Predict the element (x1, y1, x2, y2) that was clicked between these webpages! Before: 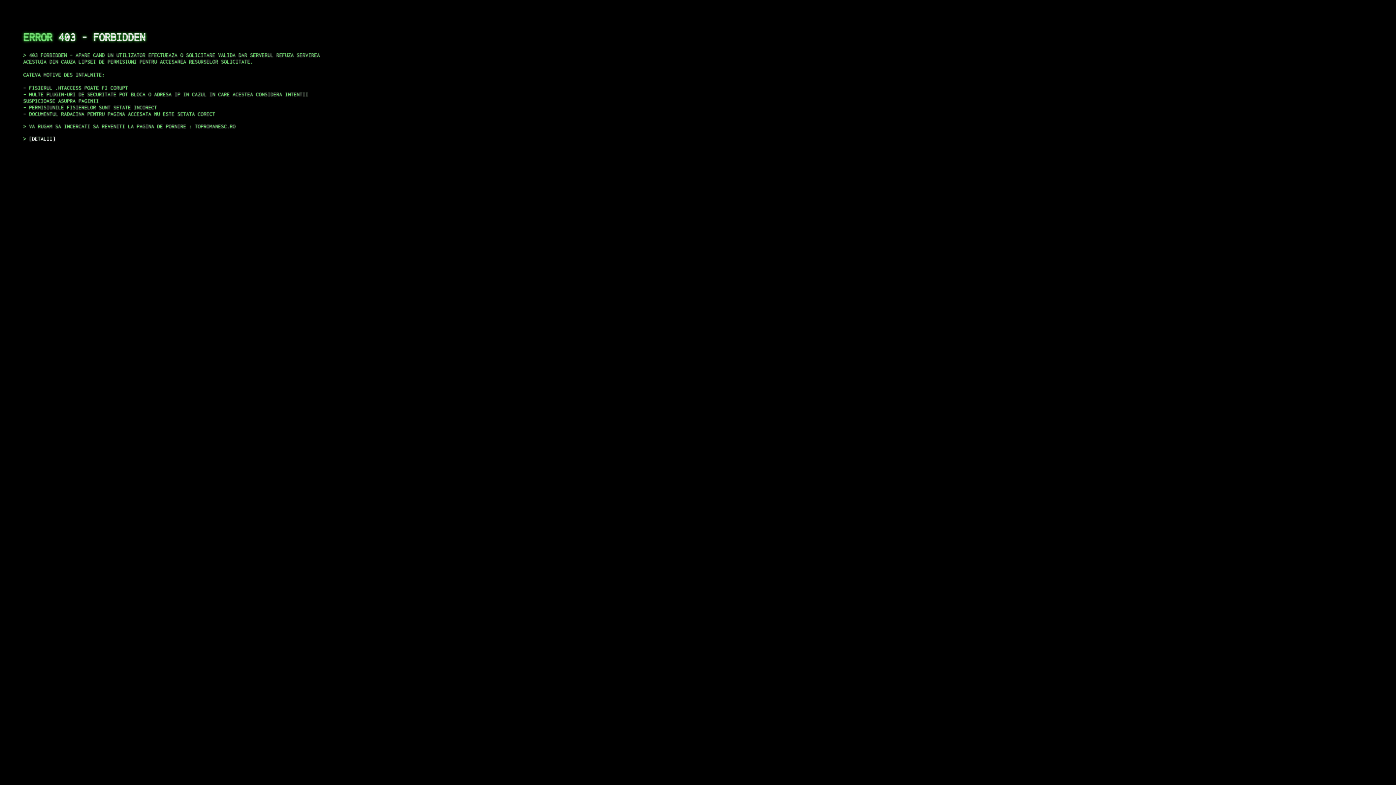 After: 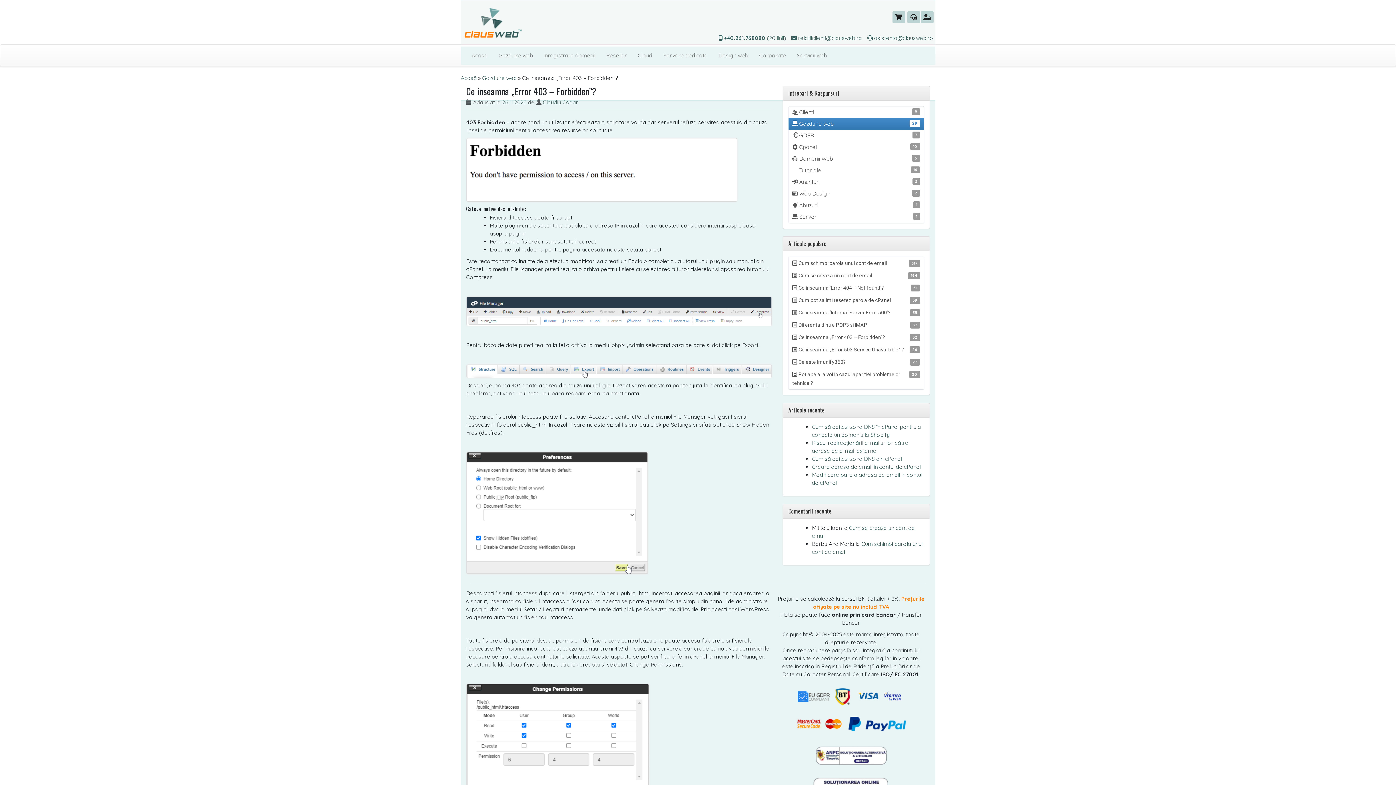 Action: label: DETALII bbox: (29, 135, 55, 141)